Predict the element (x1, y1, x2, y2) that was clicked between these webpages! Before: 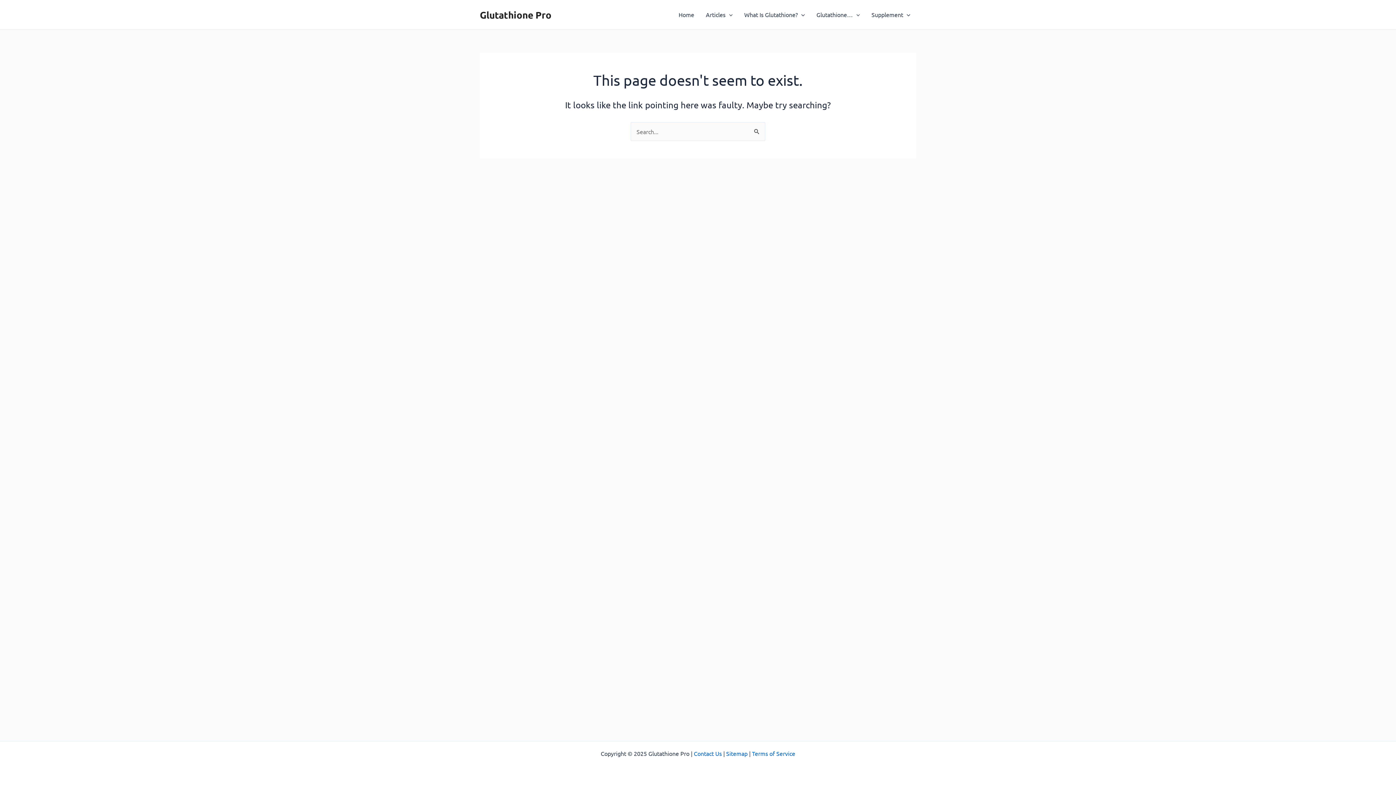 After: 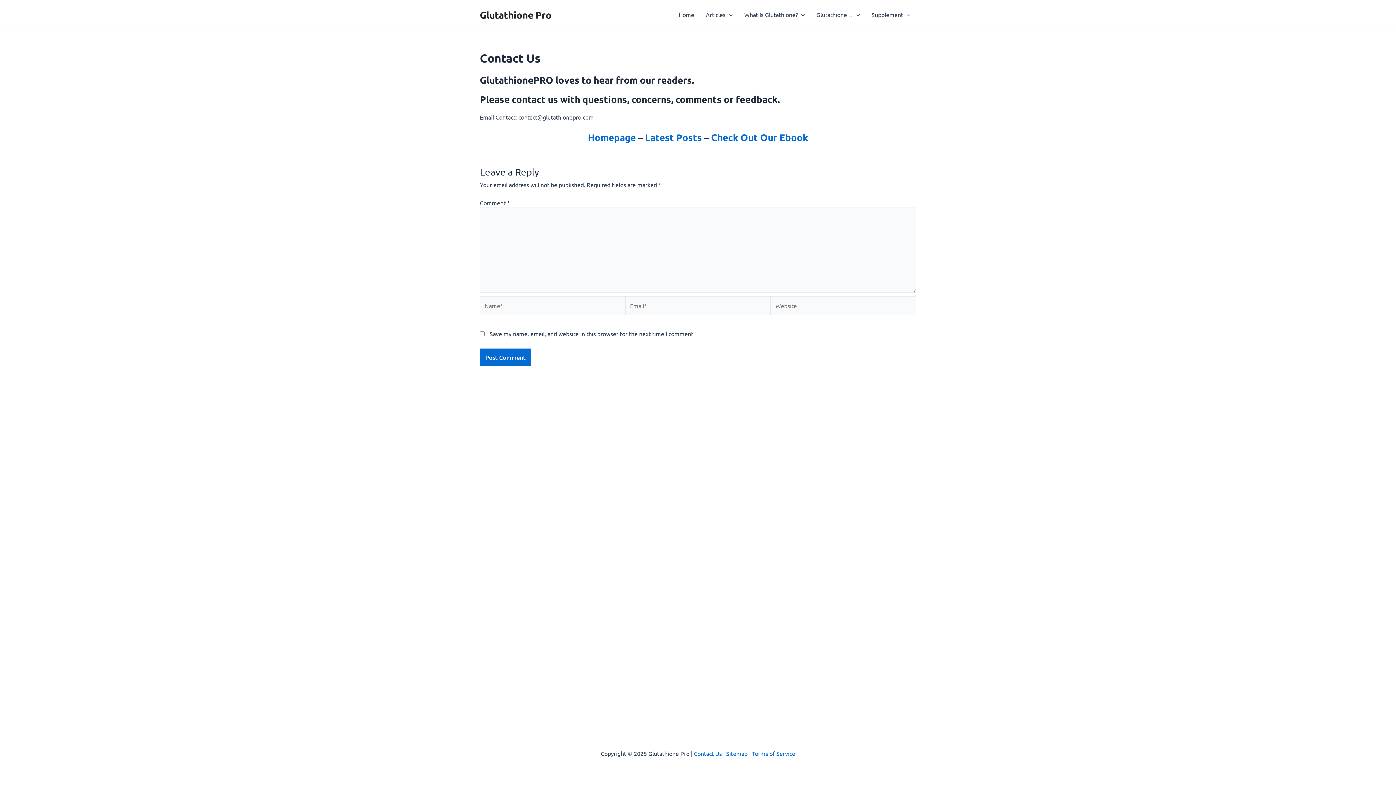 Action: label: Contact Us bbox: (694, 750, 722, 757)